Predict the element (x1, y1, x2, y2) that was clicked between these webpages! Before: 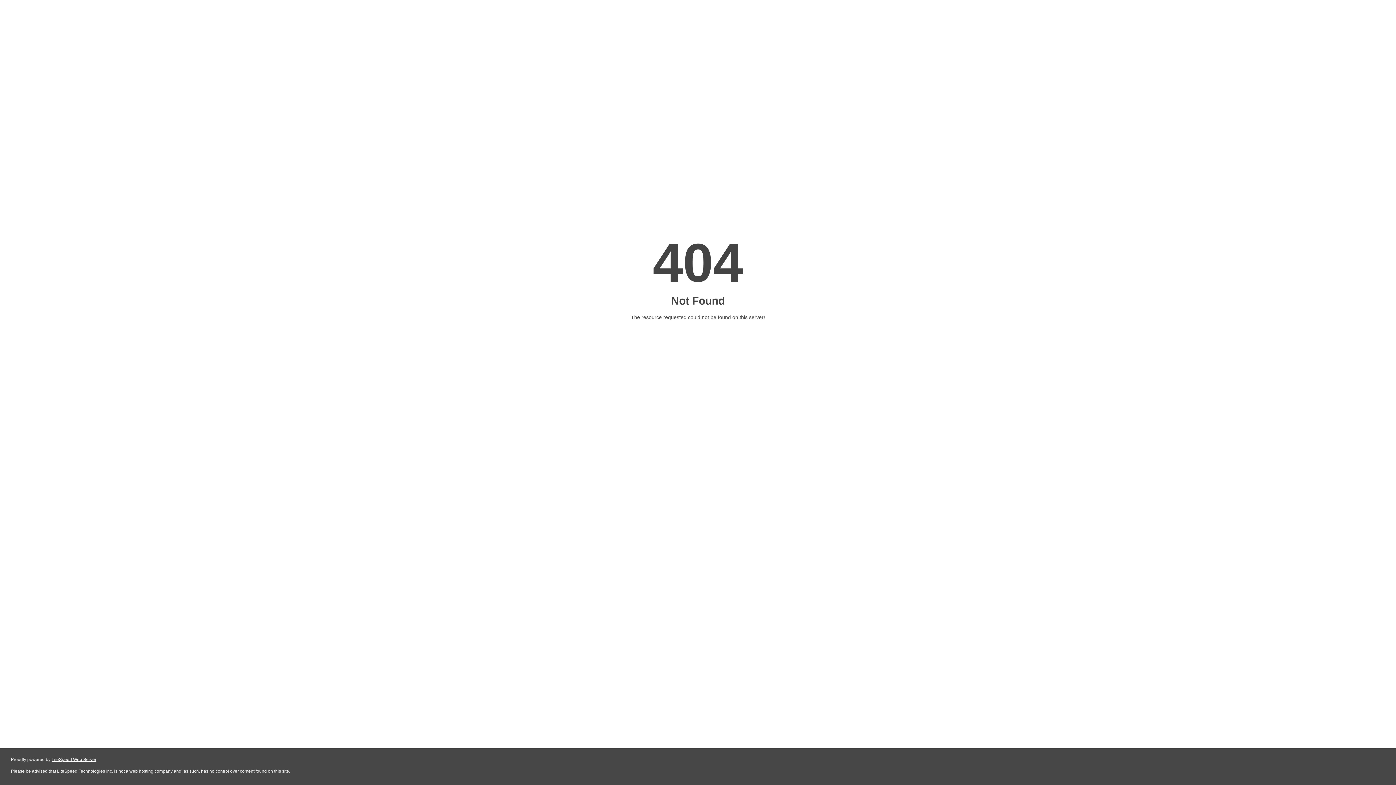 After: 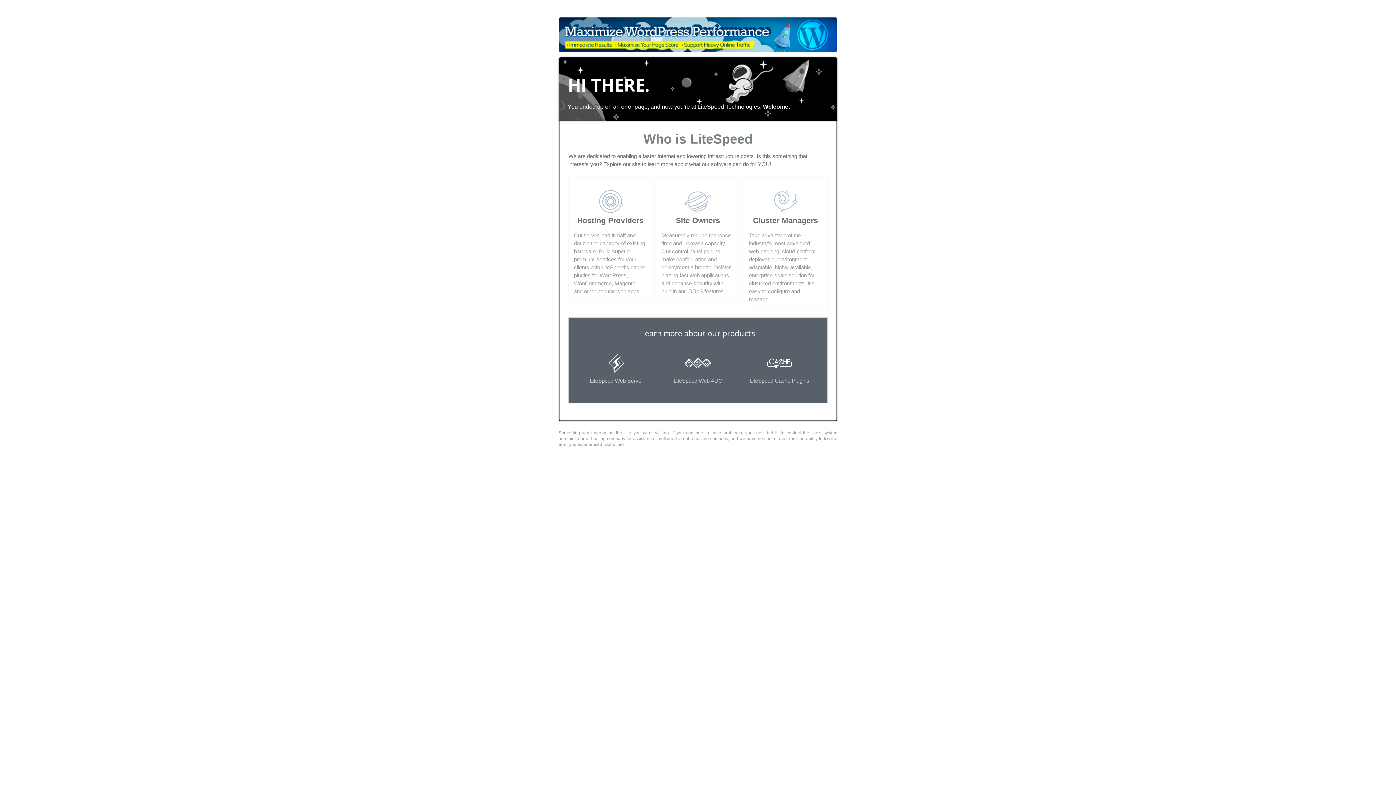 Action: bbox: (51, 757, 96, 762) label: LiteSpeed Web Server